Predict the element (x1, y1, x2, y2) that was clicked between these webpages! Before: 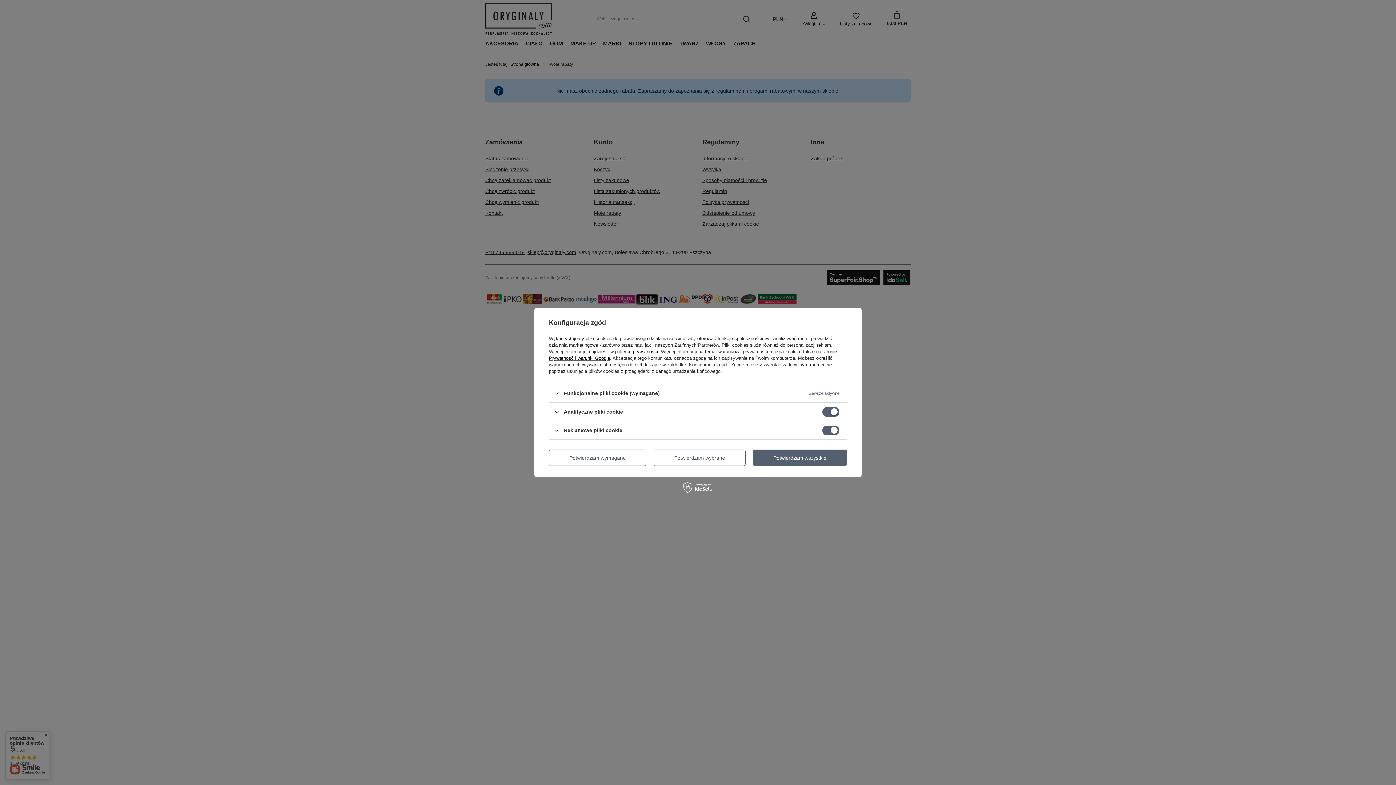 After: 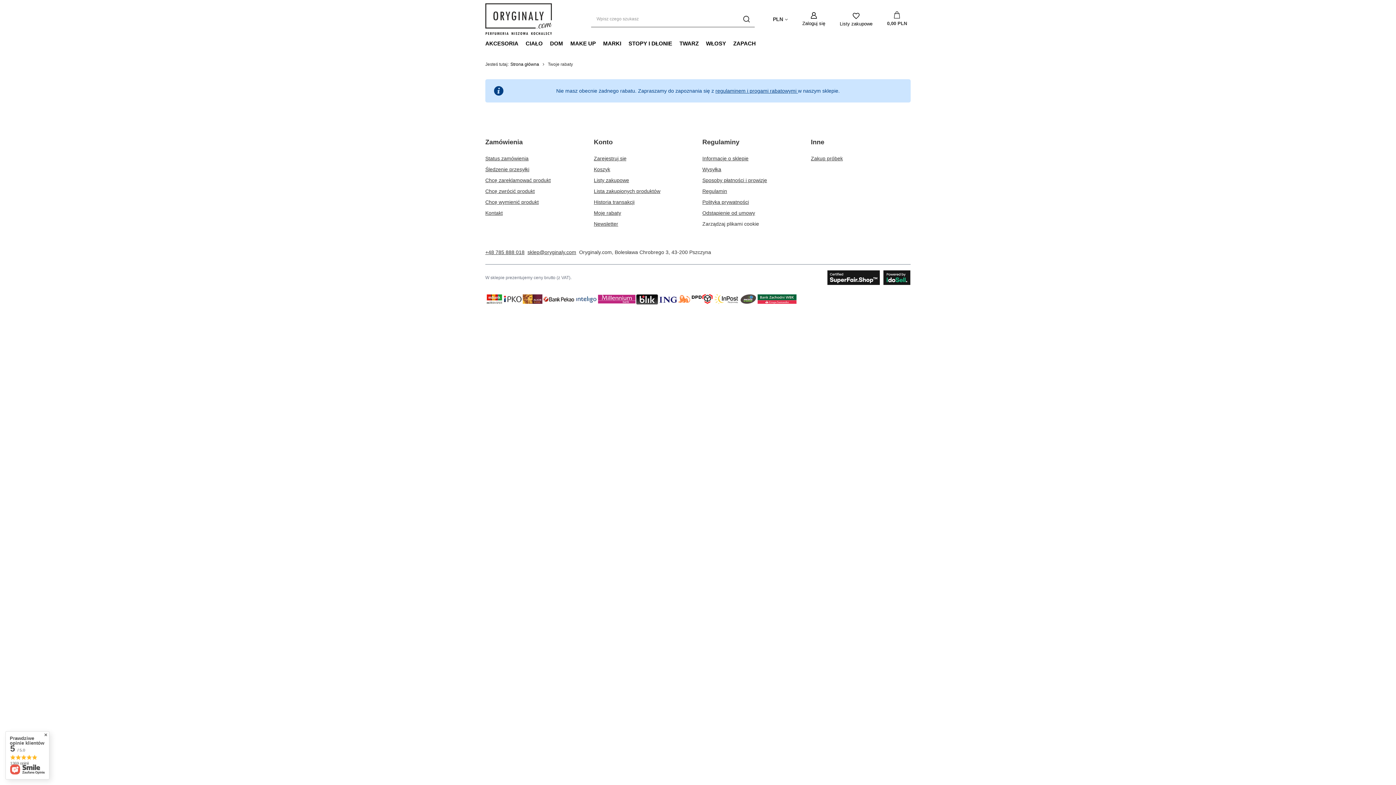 Action: bbox: (549, 449, 646, 466) label: Potwierdzam wymagane